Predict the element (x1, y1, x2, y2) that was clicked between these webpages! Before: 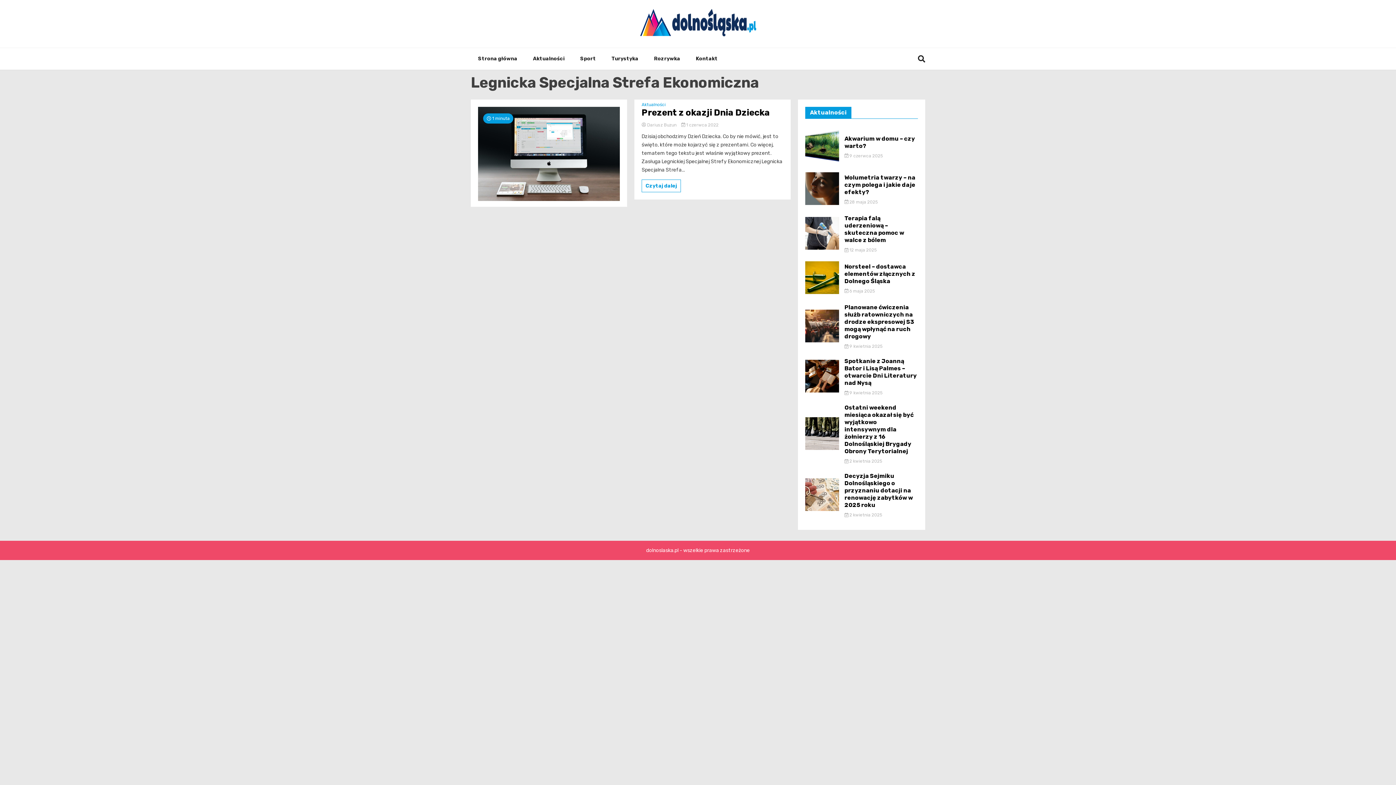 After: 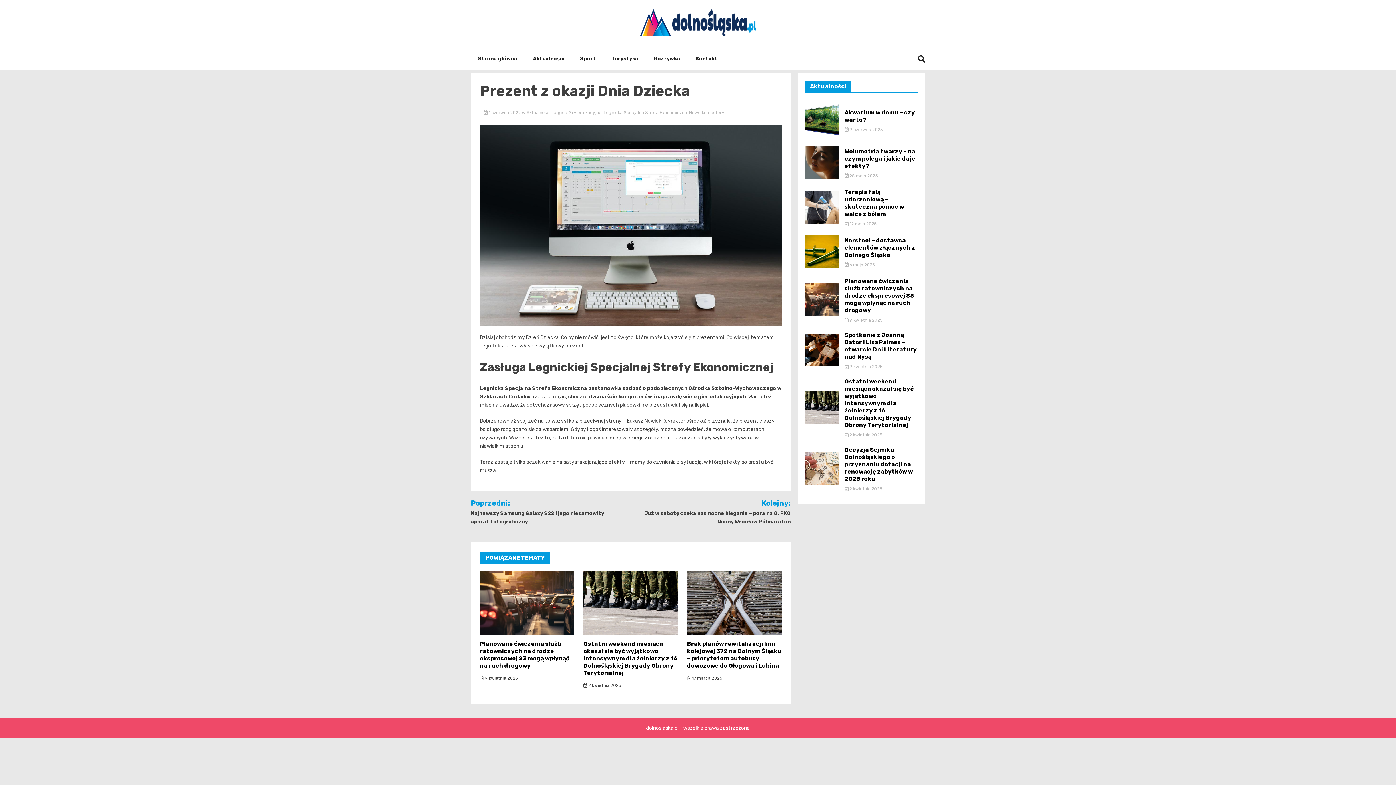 Action: label: Czytaj dalej bbox: (641, 179, 681, 192)